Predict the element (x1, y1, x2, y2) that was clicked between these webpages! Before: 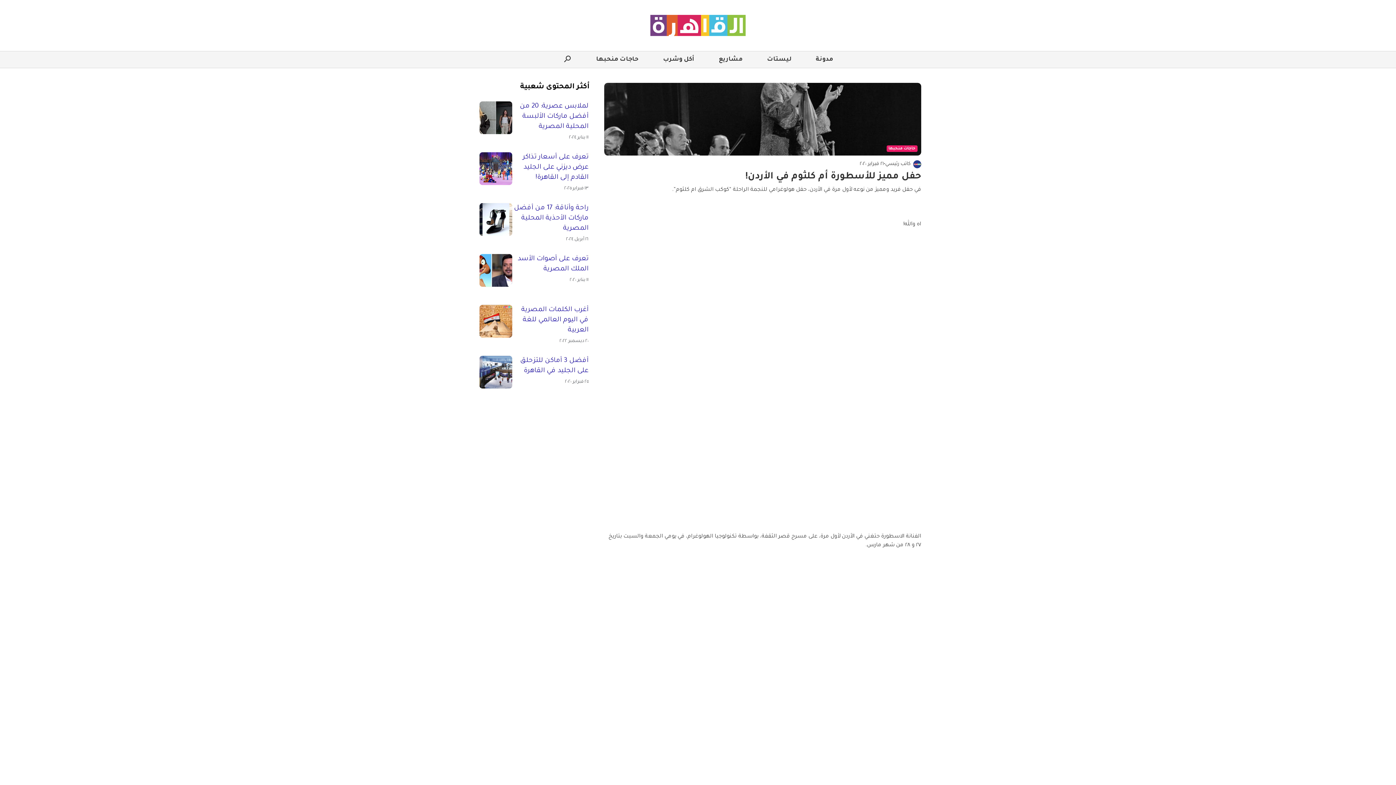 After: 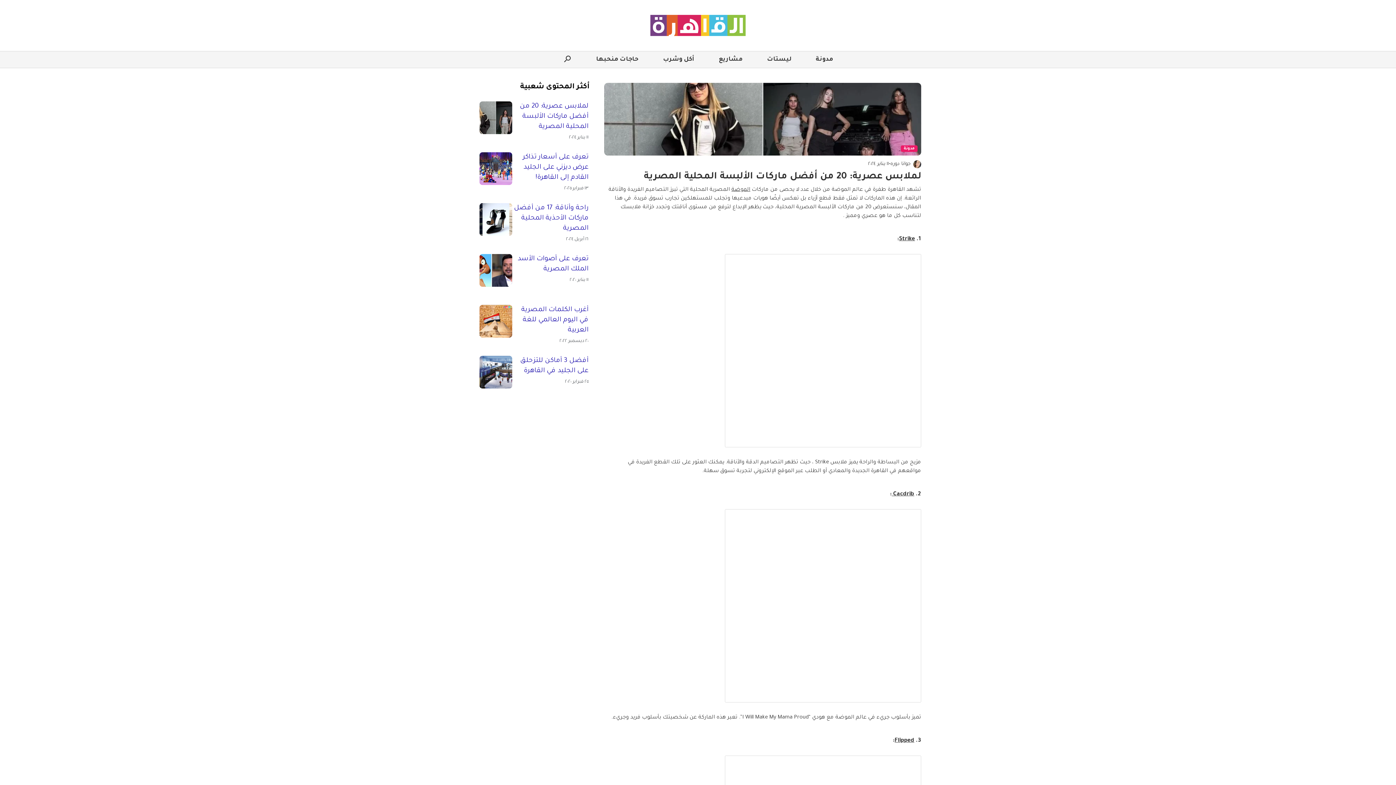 Action: label: لملابس عصرية: 20 من أفضل ماركات الألبسة المحلية المصرية bbox: (512, 101, 588, 132)